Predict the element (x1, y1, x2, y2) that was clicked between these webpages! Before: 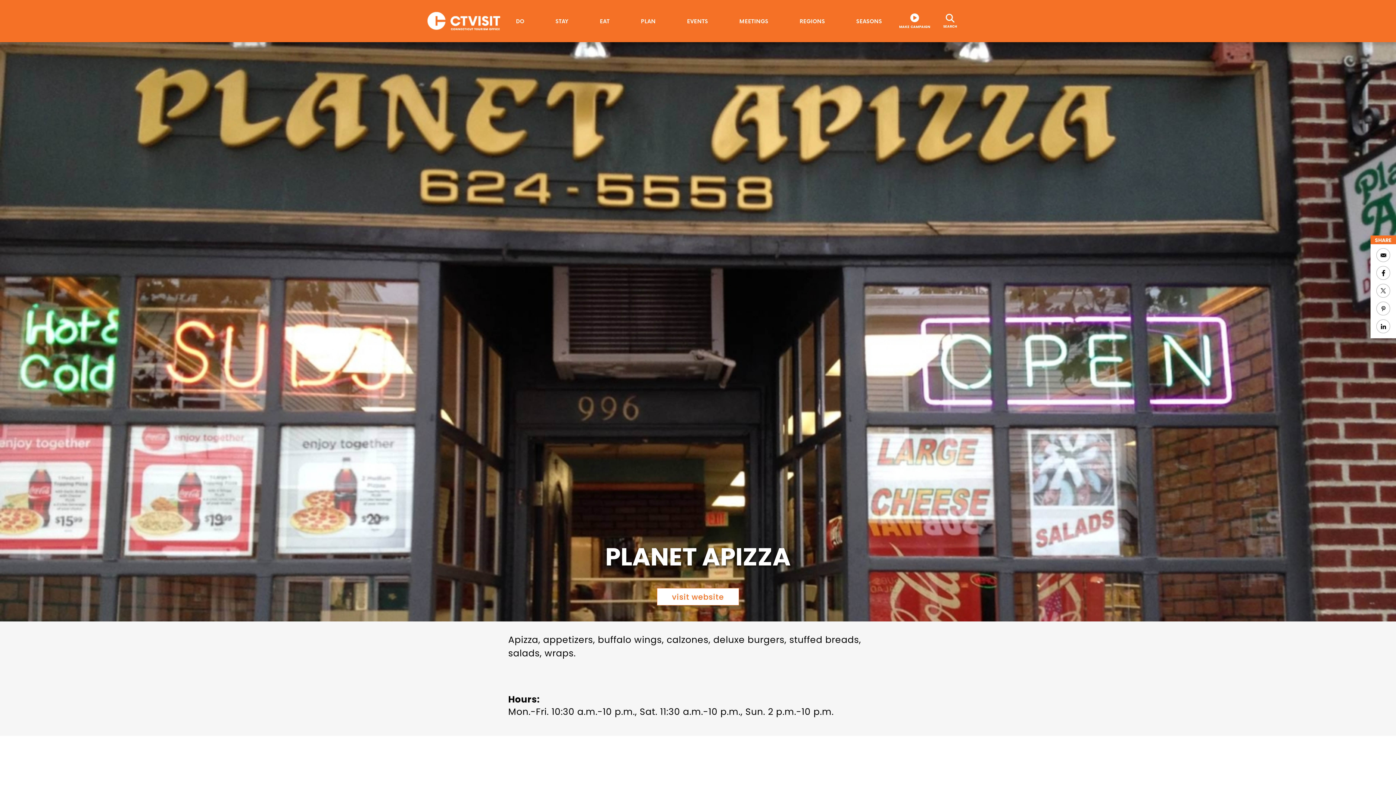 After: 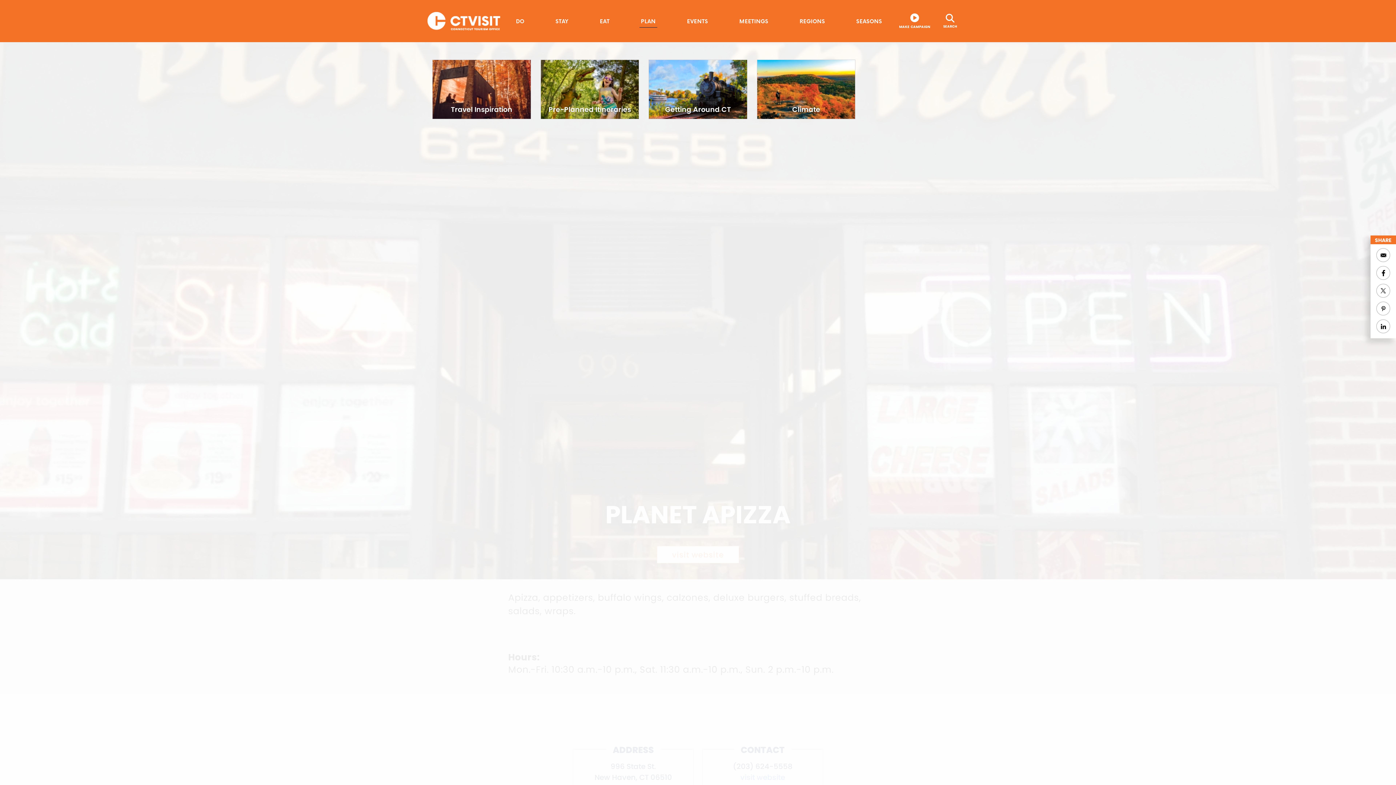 Action: bbox: (639, 14, 657, 27) label: PLAN